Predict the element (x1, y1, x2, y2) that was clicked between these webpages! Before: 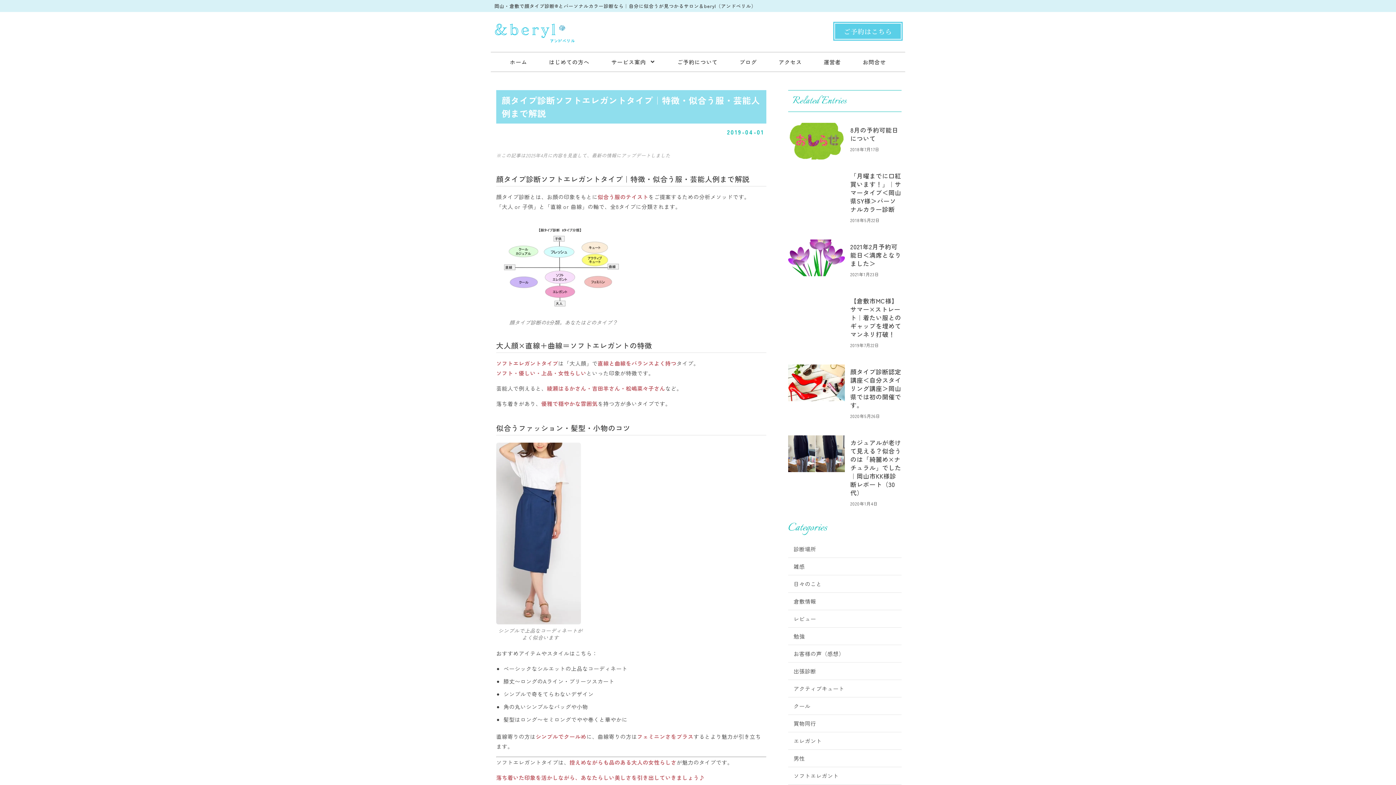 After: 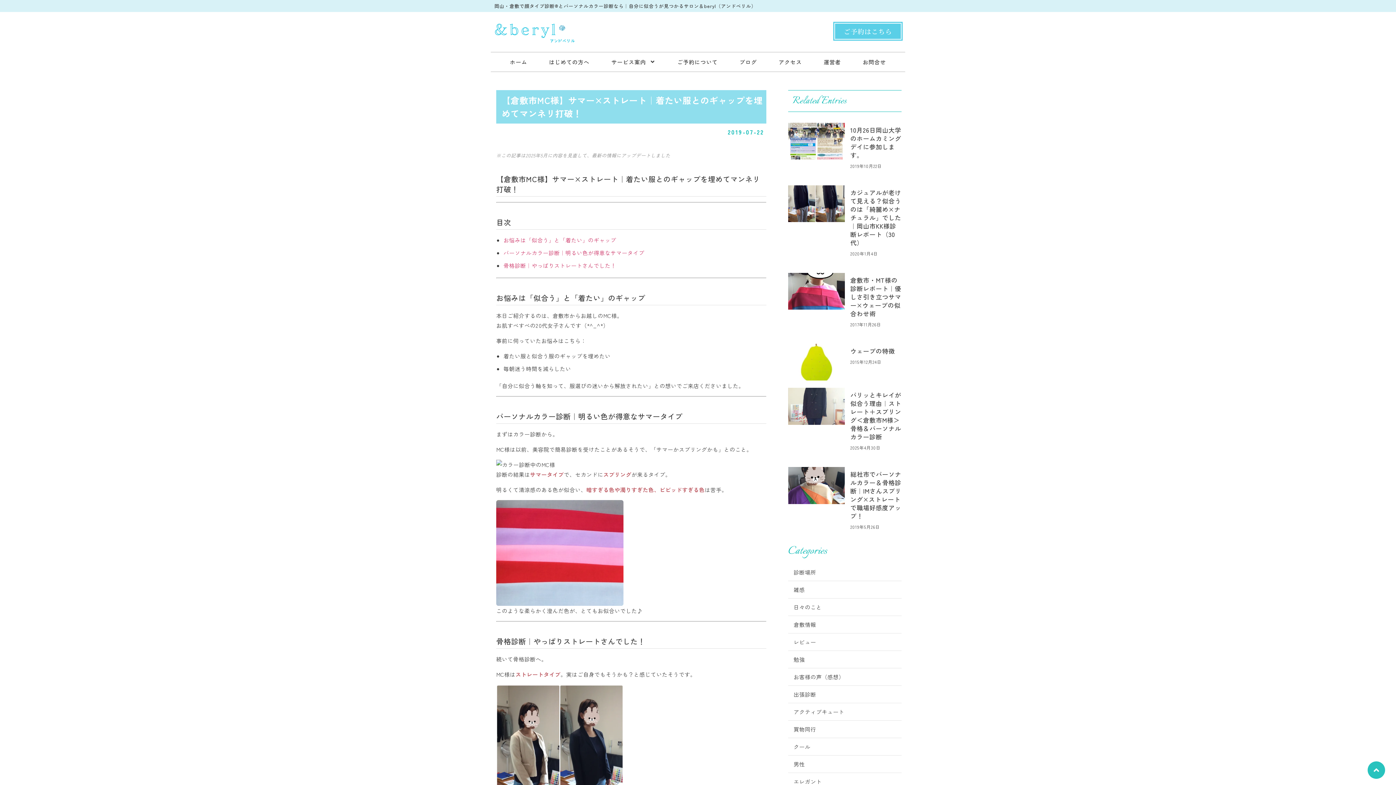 Action: bbox: (788, 293, 845, 330)